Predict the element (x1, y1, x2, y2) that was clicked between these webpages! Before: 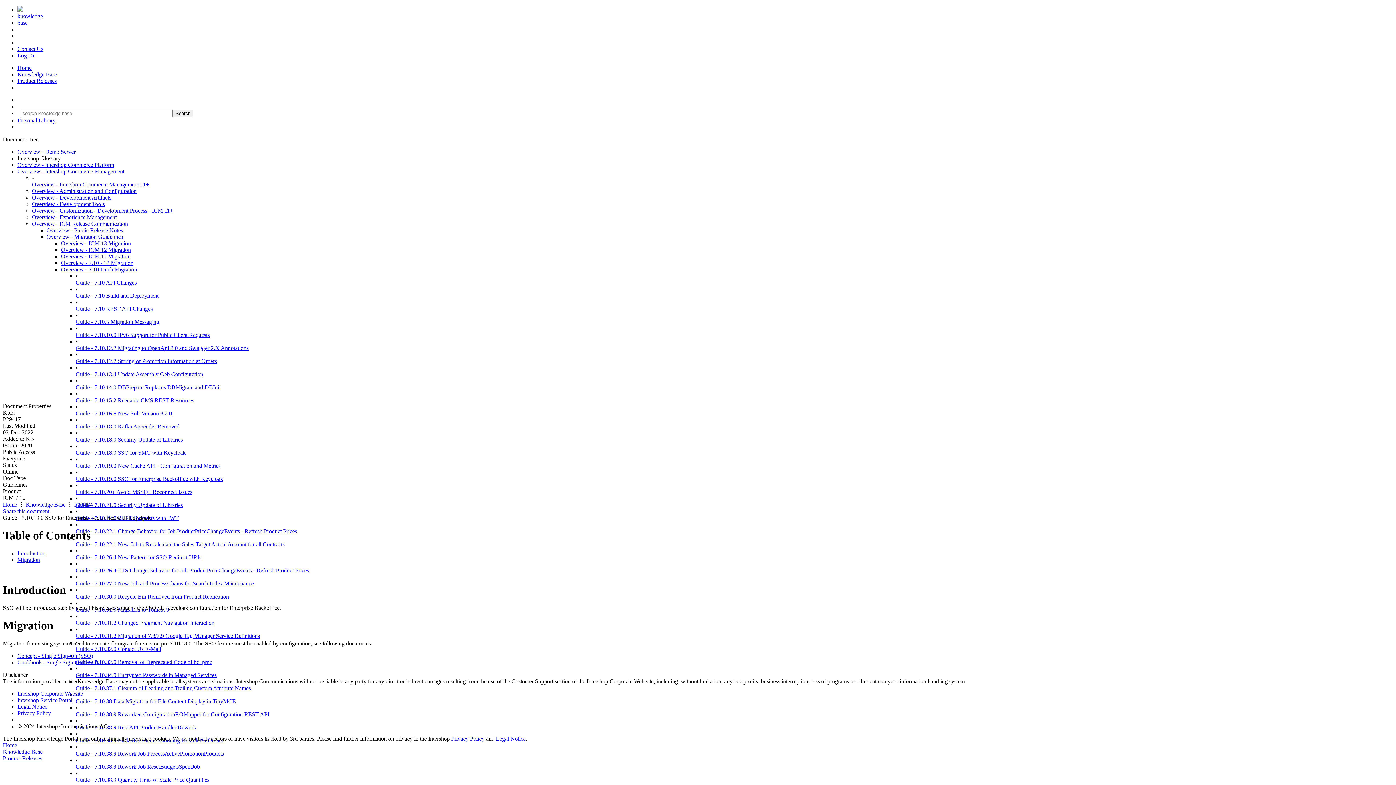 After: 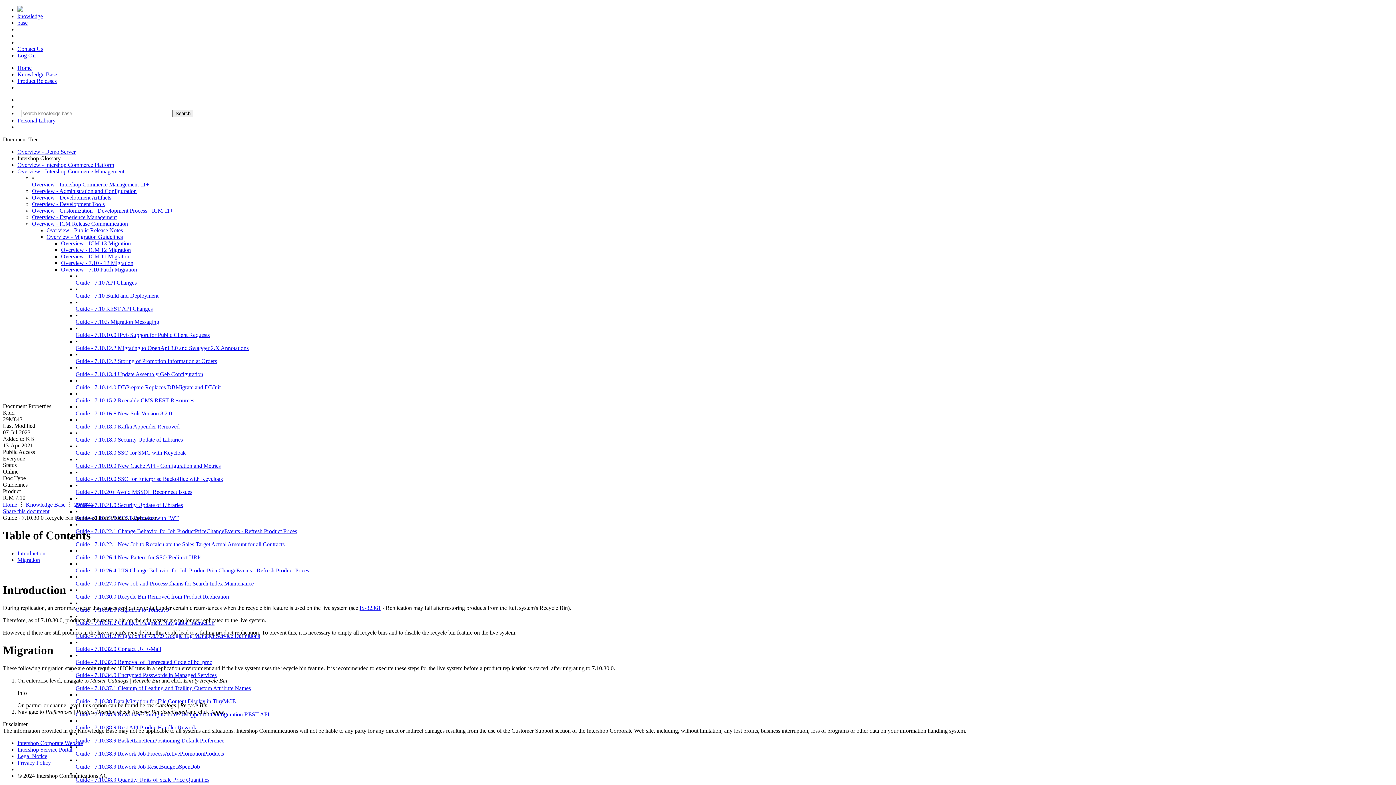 Action: label: Guide - 7.10.30.0 Recycle Bin Removed from Product Replication bbox: (75, 593, 229, 600)